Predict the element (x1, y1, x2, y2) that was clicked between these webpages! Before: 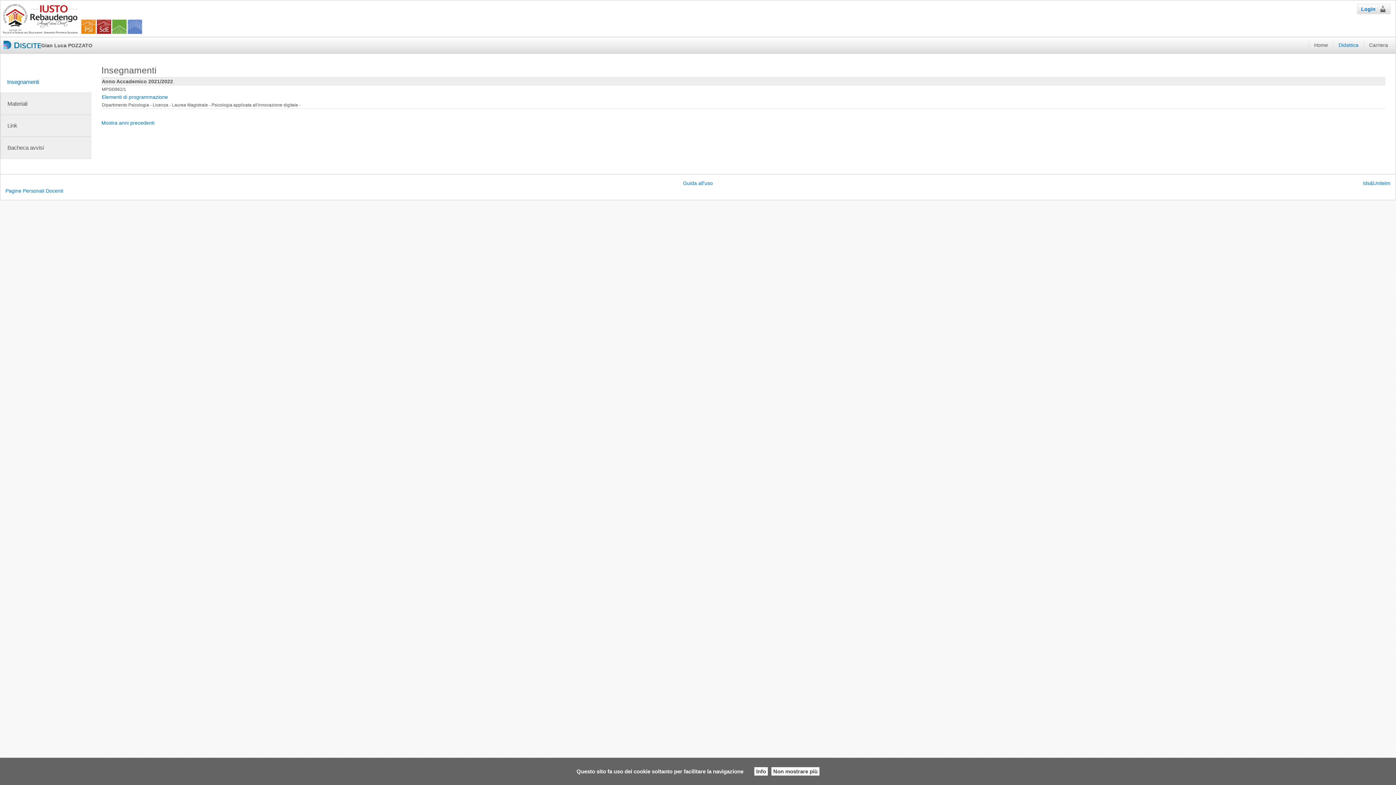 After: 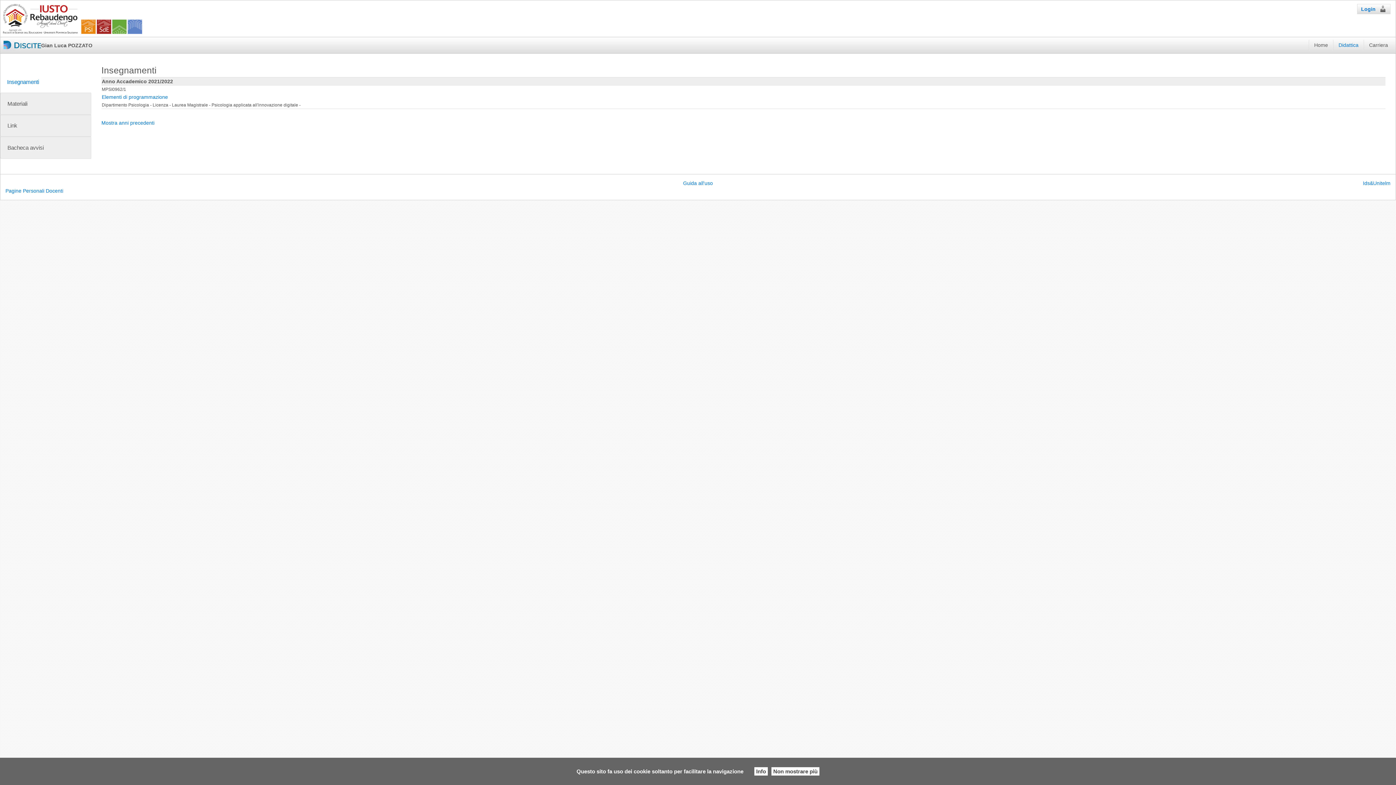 Action: bbox: (7, 78, 39, 85) label: Insegnamenti